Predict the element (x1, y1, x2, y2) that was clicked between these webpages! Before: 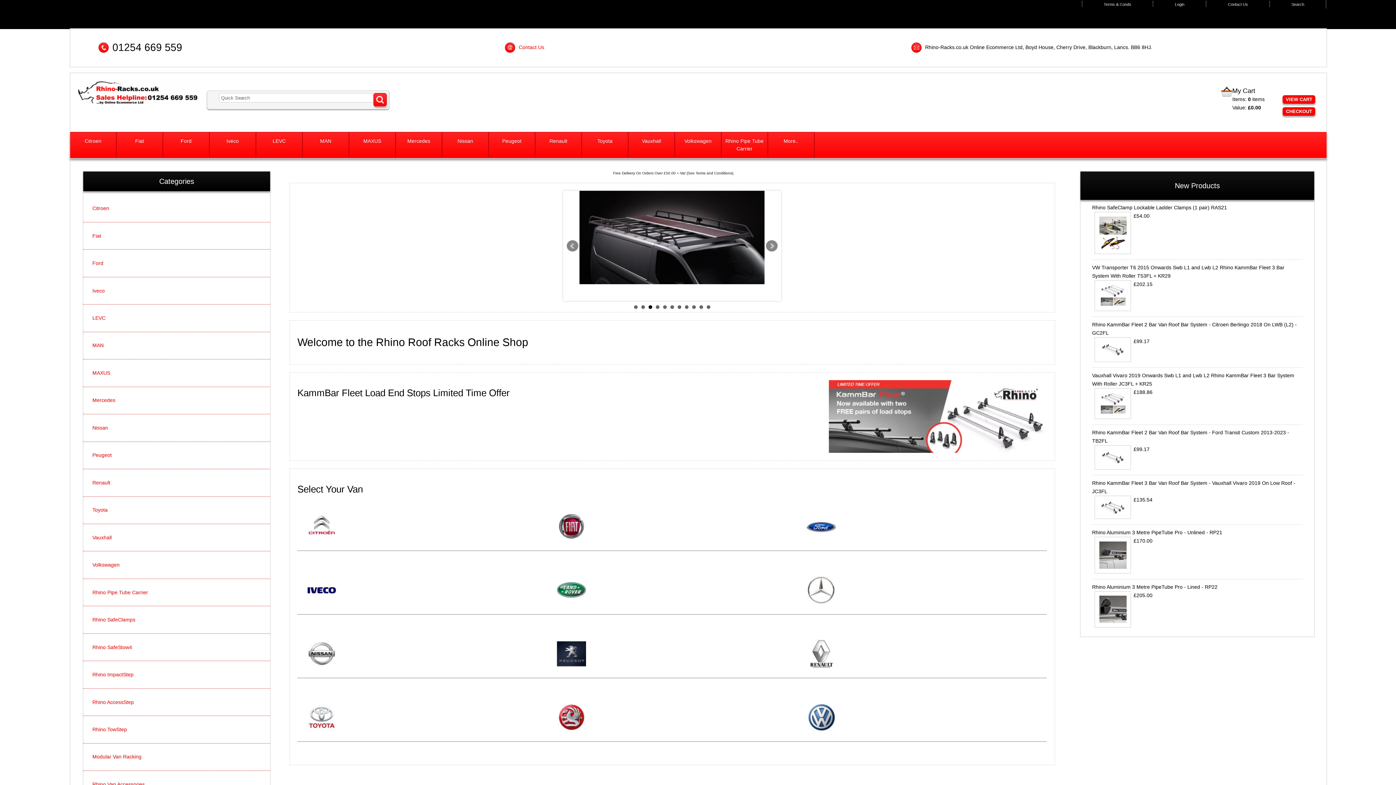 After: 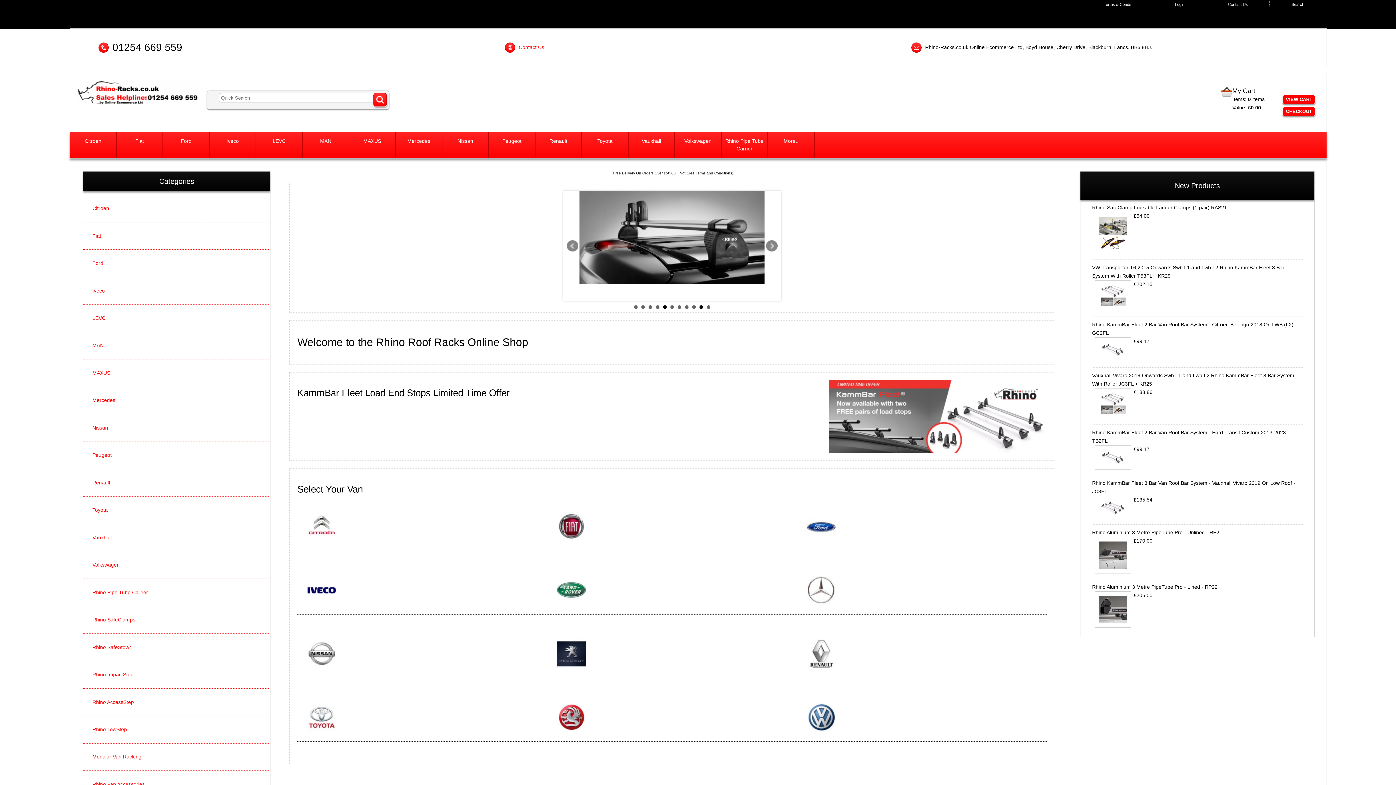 Action: bbox: (663, 305, 666, 308) label: 5